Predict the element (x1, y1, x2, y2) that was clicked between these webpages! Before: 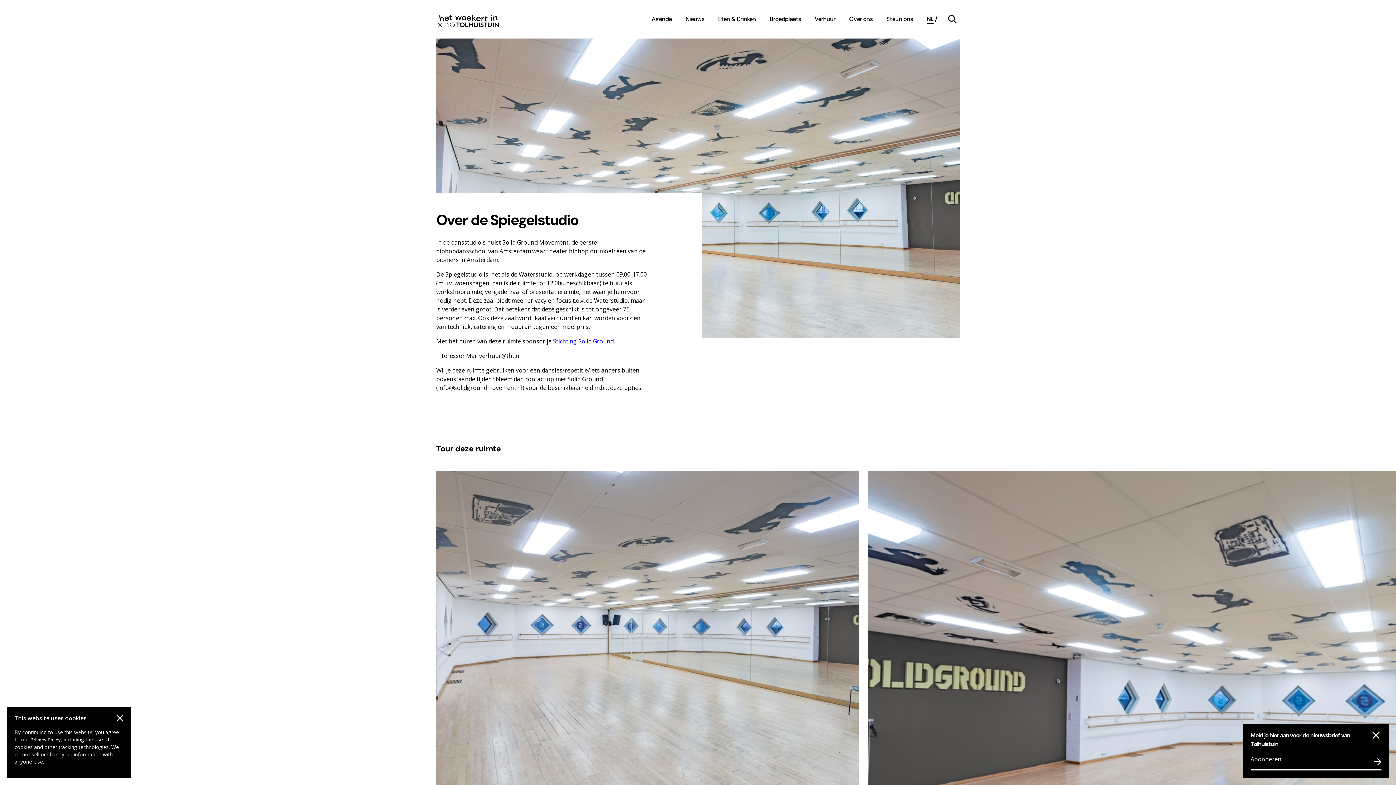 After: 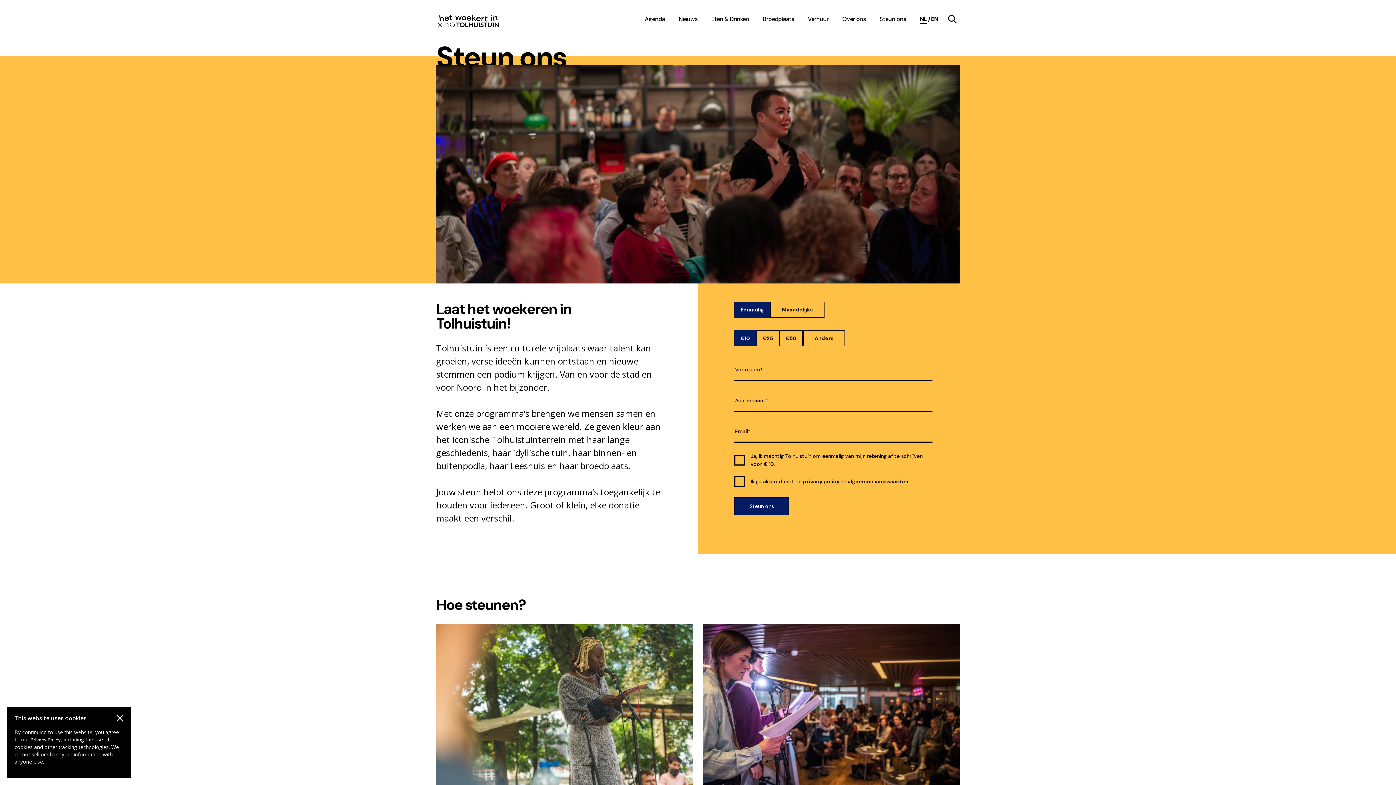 Action: bbox: (886, 14, 913, 23) label: navigation link item